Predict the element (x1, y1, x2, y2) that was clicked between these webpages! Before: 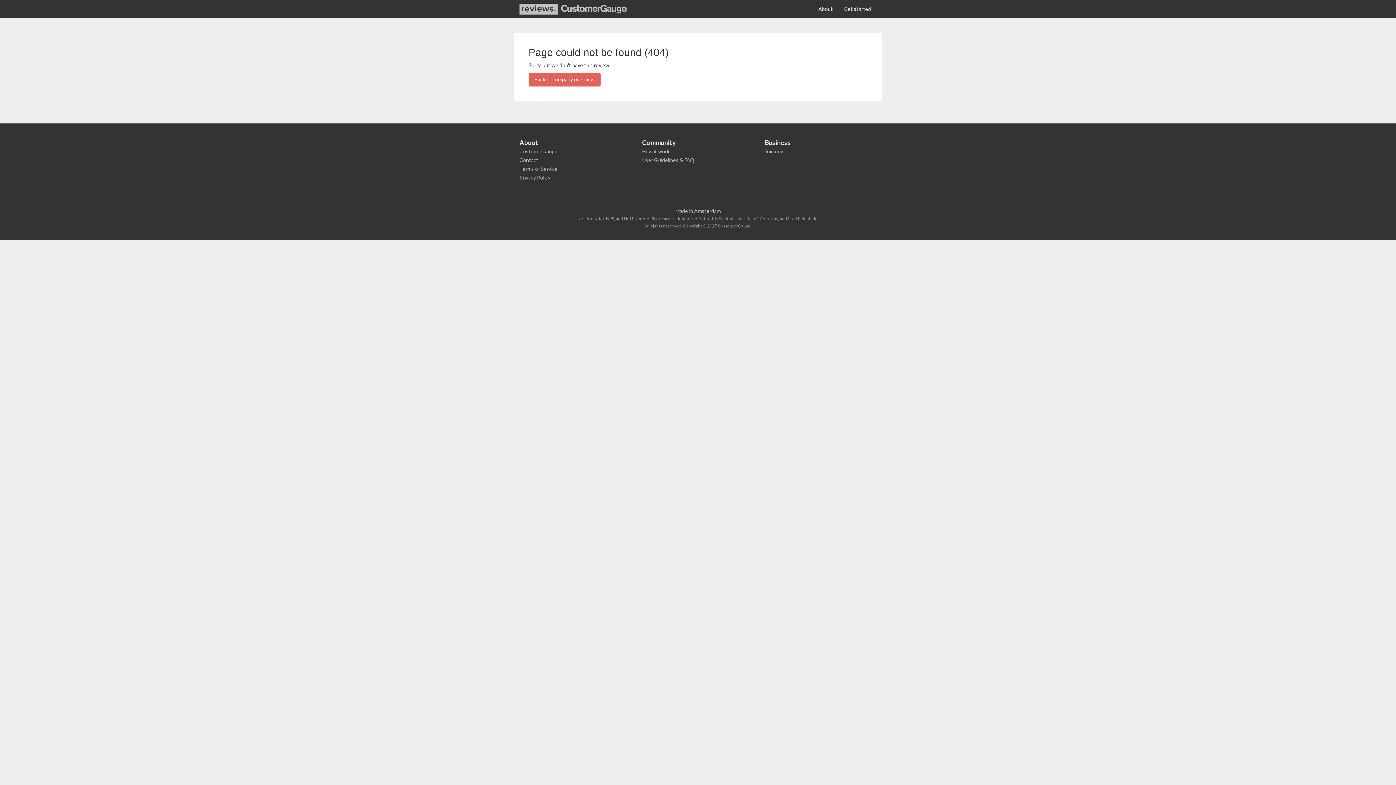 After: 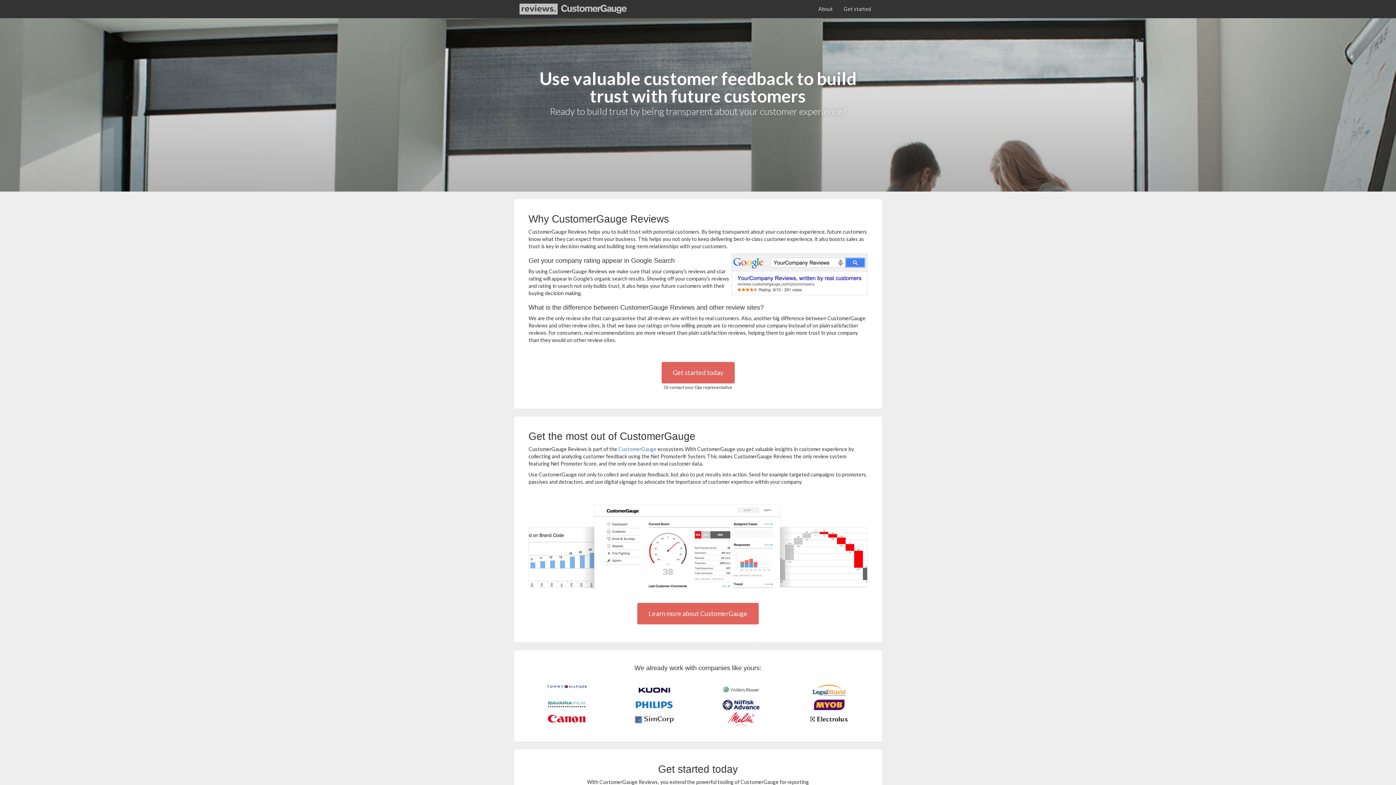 Action: label: Get started bbox: (838, 0, 876, 18)